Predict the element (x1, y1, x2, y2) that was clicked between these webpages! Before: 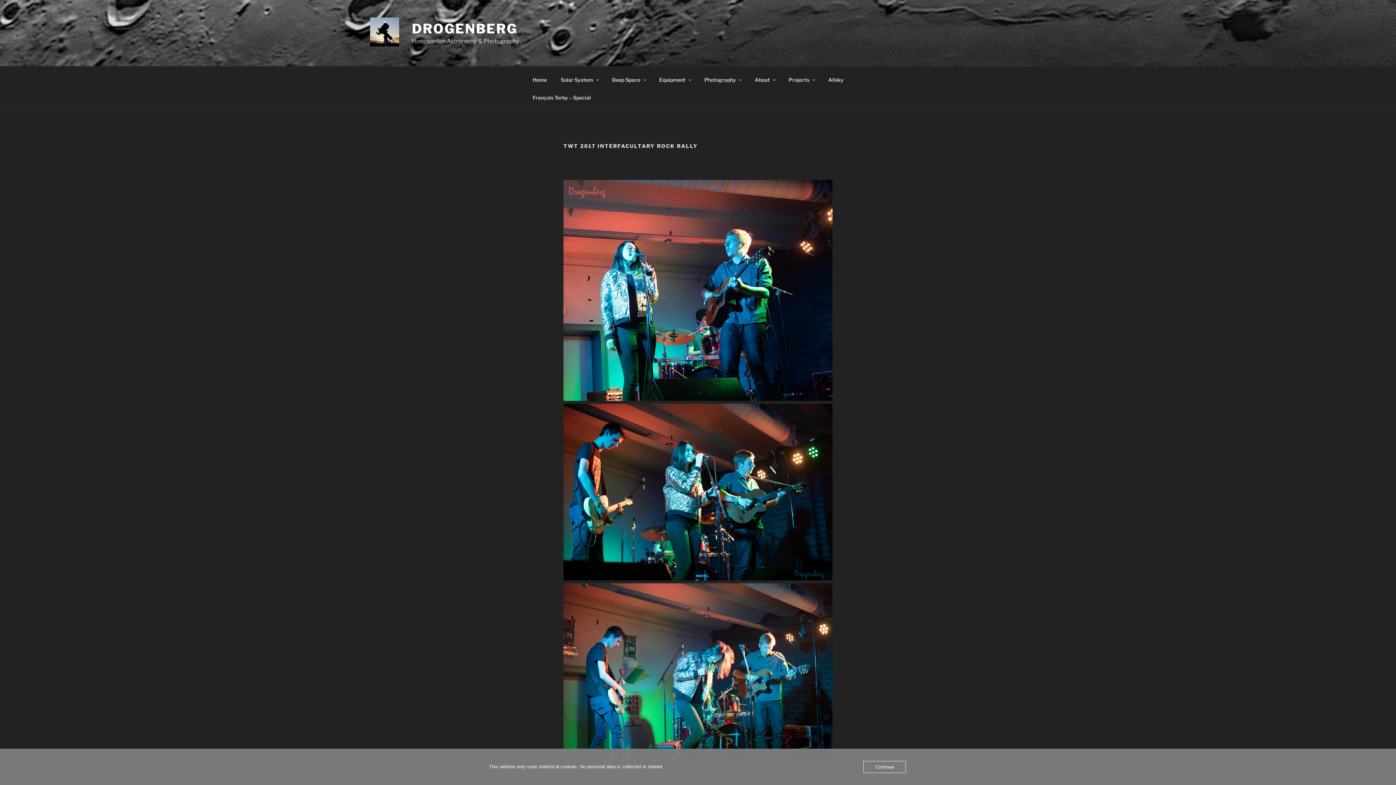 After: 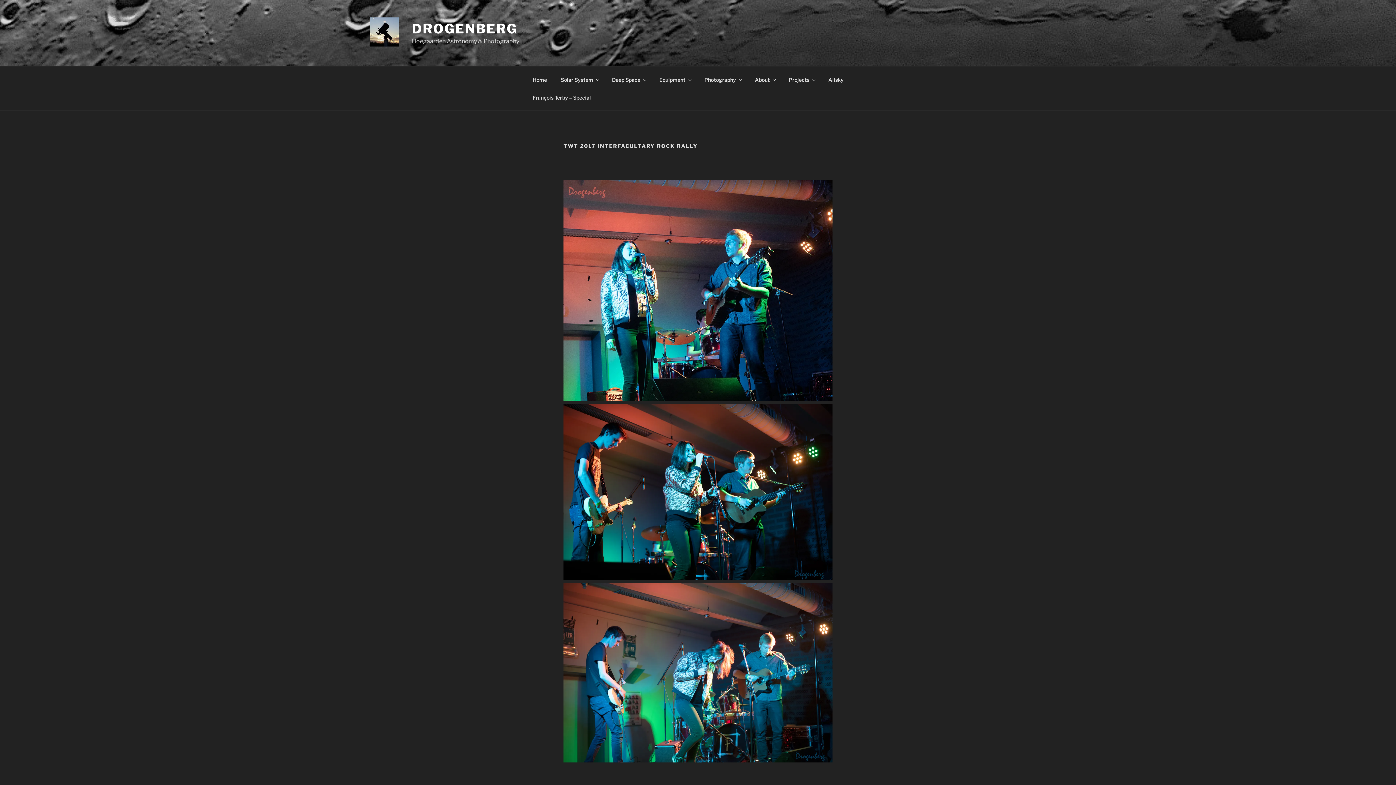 Action: label: Continue bbox: (863, 761, 906, 773)